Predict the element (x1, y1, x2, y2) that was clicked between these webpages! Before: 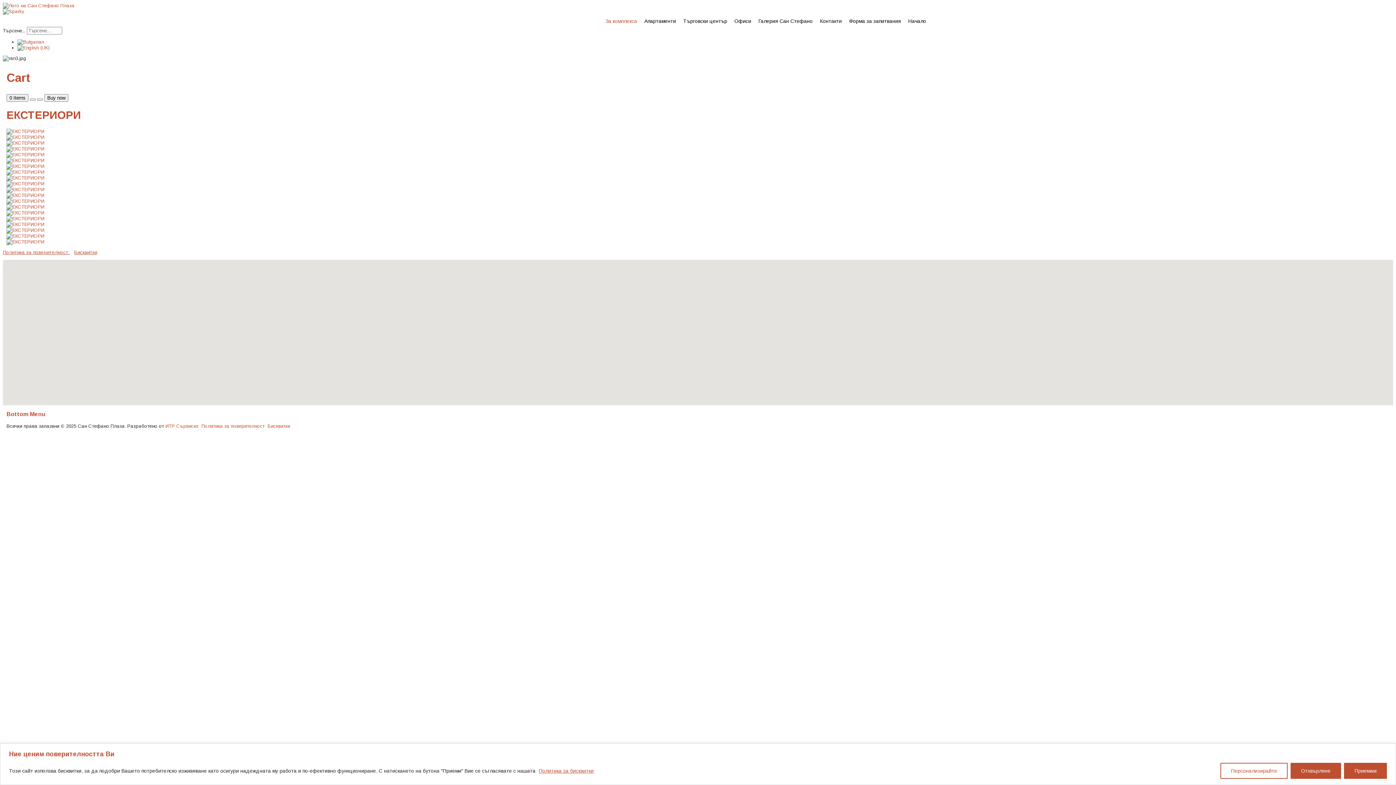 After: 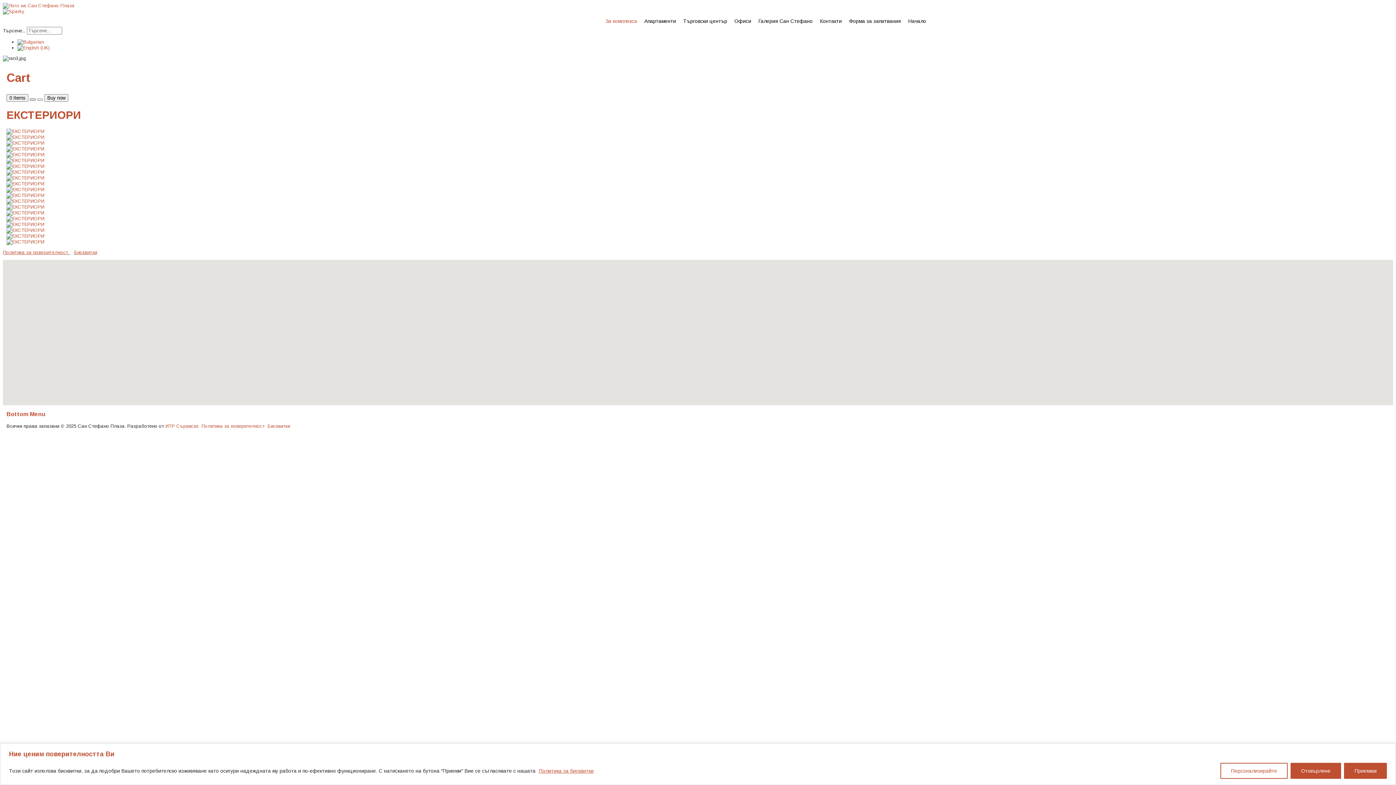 Action: bbox: (29, 98, 35, 100)